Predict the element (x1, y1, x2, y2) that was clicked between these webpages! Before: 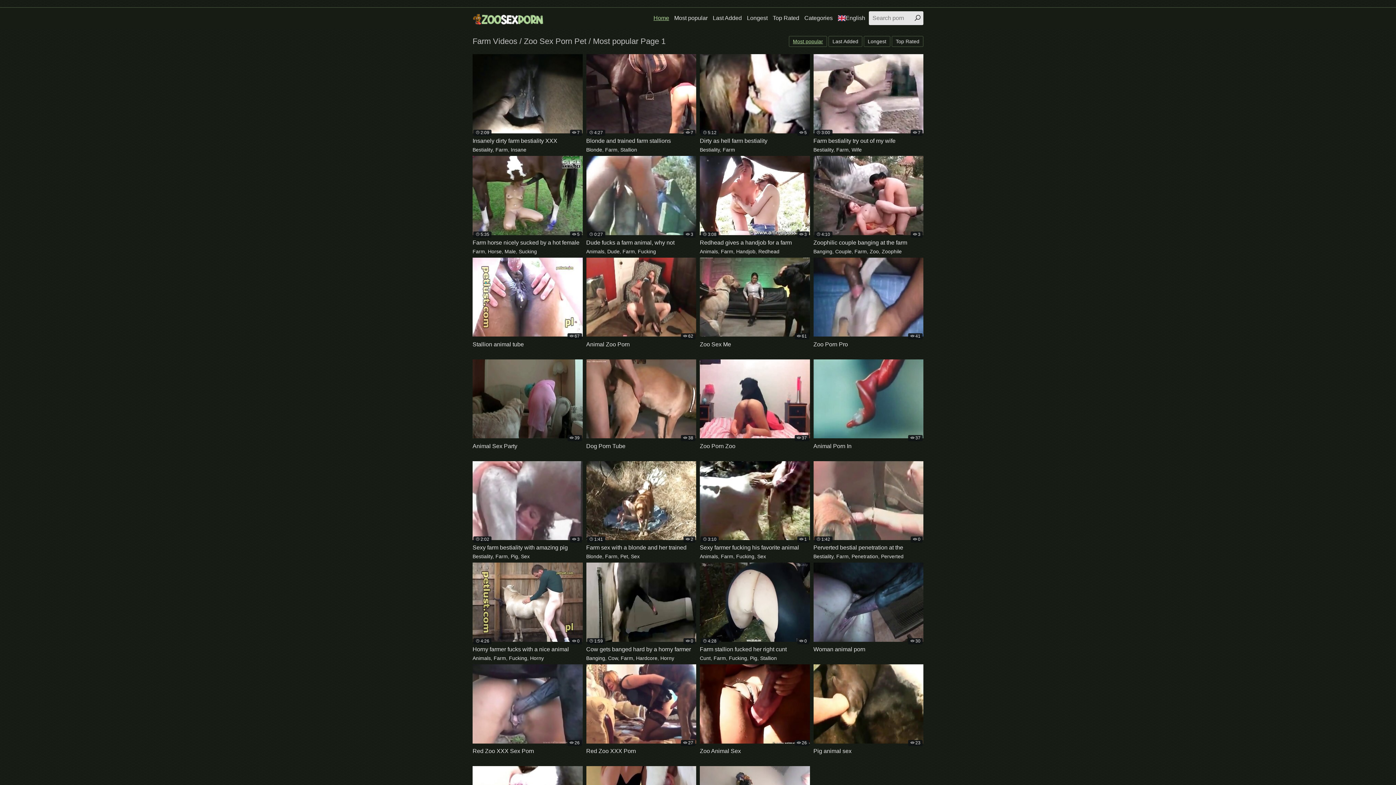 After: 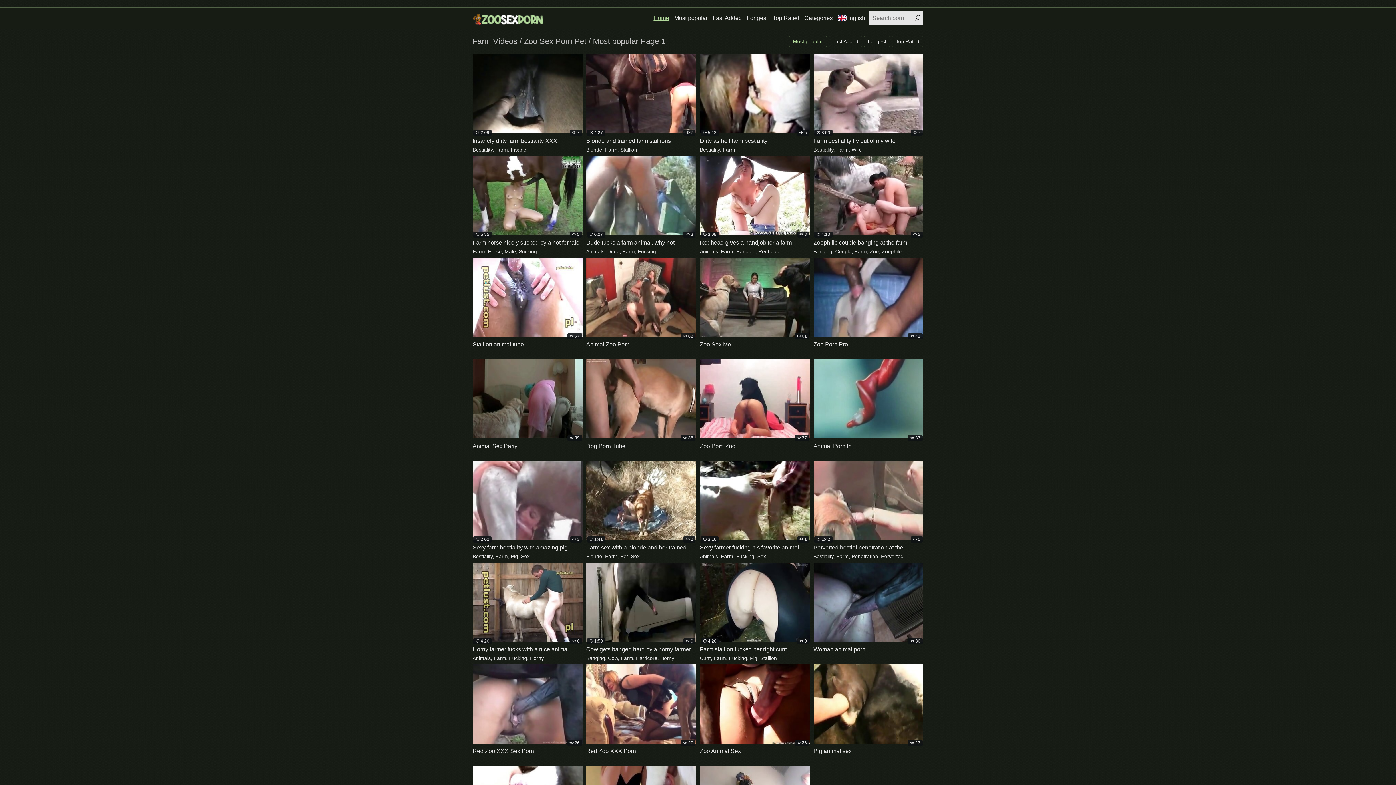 Action: bbox: (493, 655, 506, 661) label: Farm